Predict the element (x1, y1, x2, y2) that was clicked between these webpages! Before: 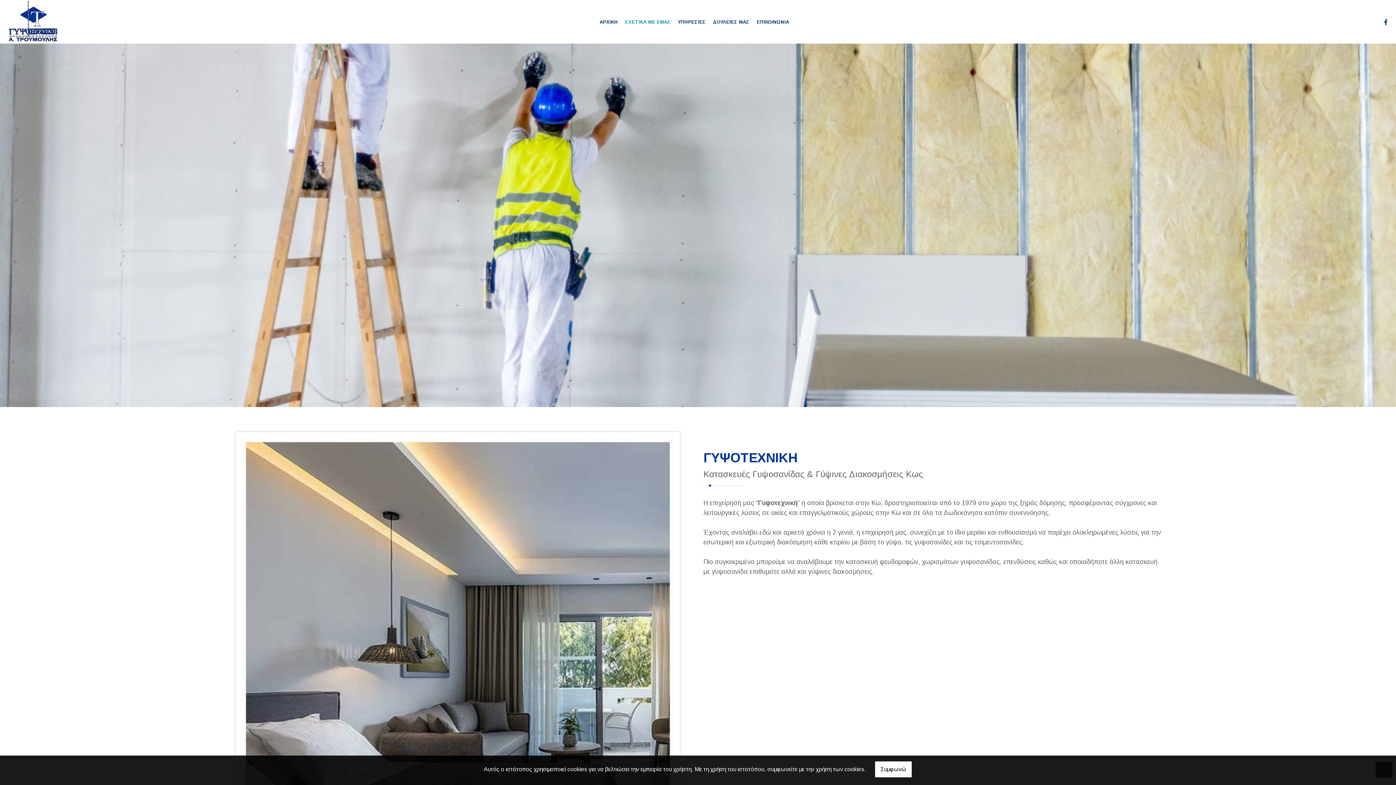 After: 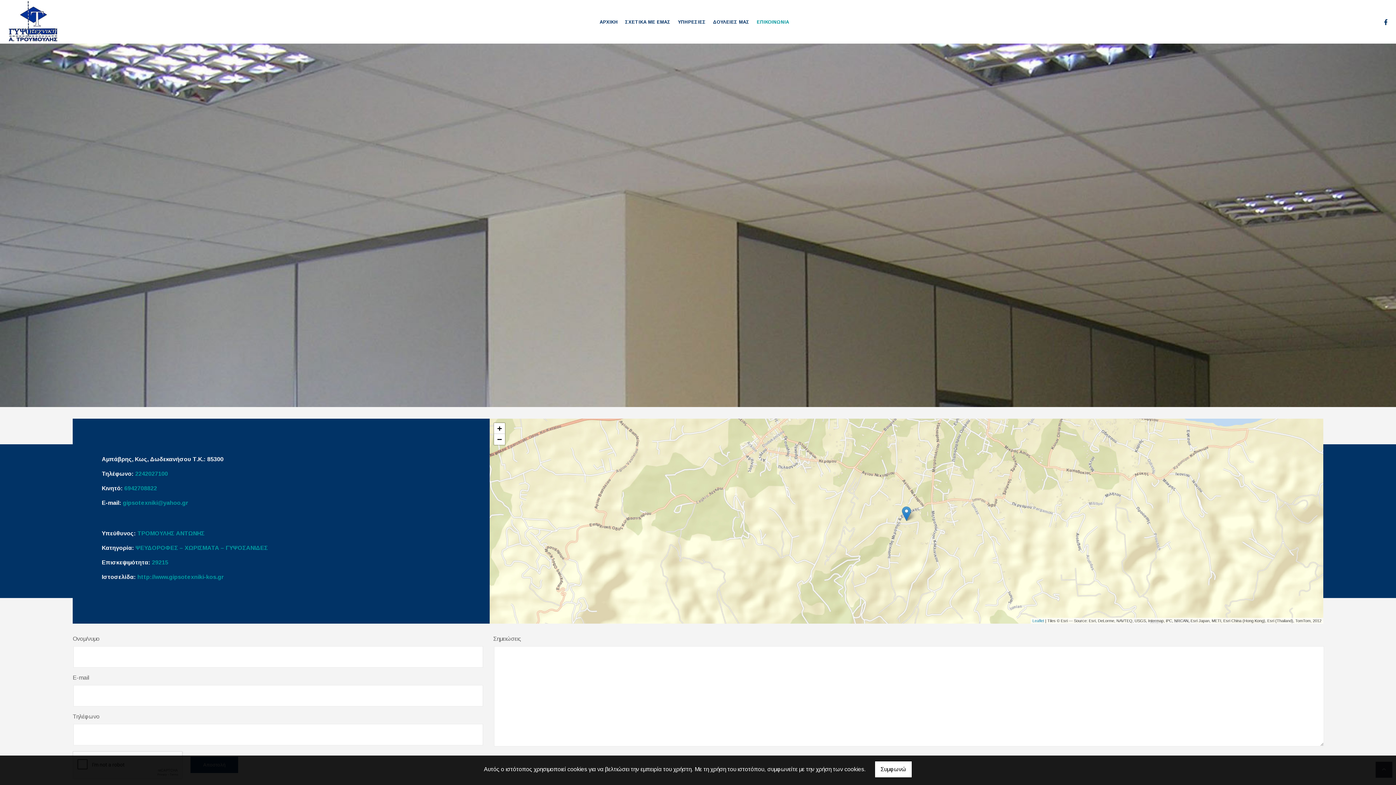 Action: label: ΕΠΙΚΟΙΝΩΝΙΑ bbox: (756, 11, 789, 32)